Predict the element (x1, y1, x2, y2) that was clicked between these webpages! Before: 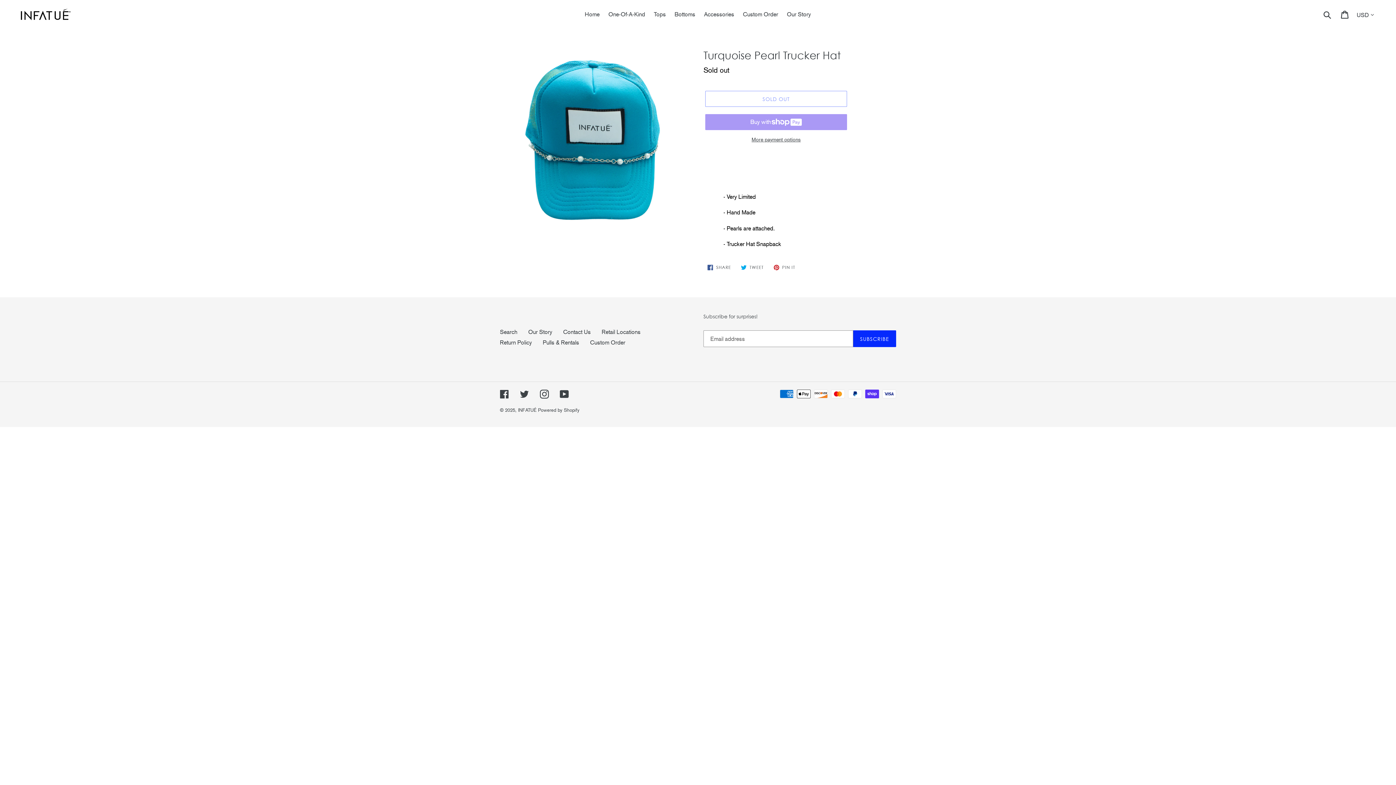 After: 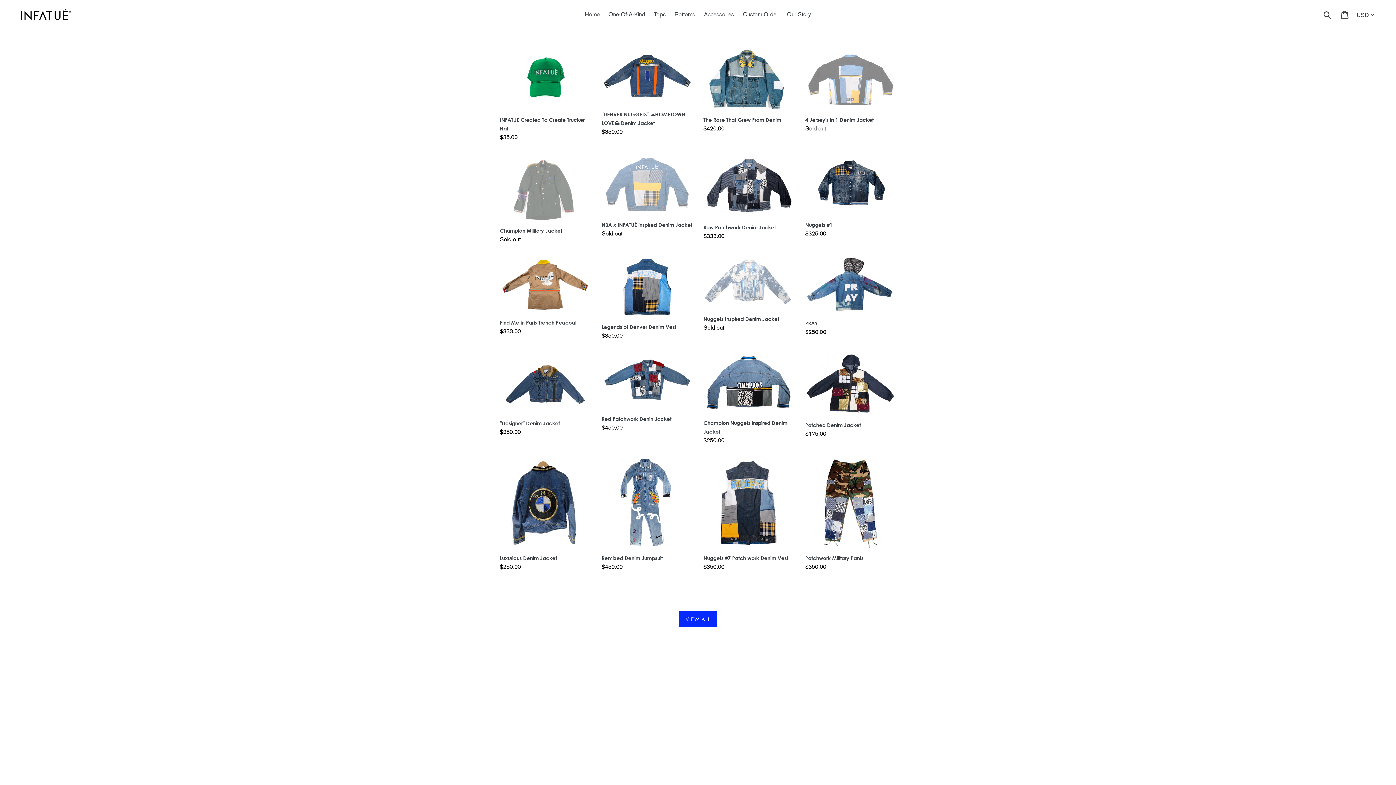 Action: label: INFATUÉ bbox: (518, 407, 536, 413)